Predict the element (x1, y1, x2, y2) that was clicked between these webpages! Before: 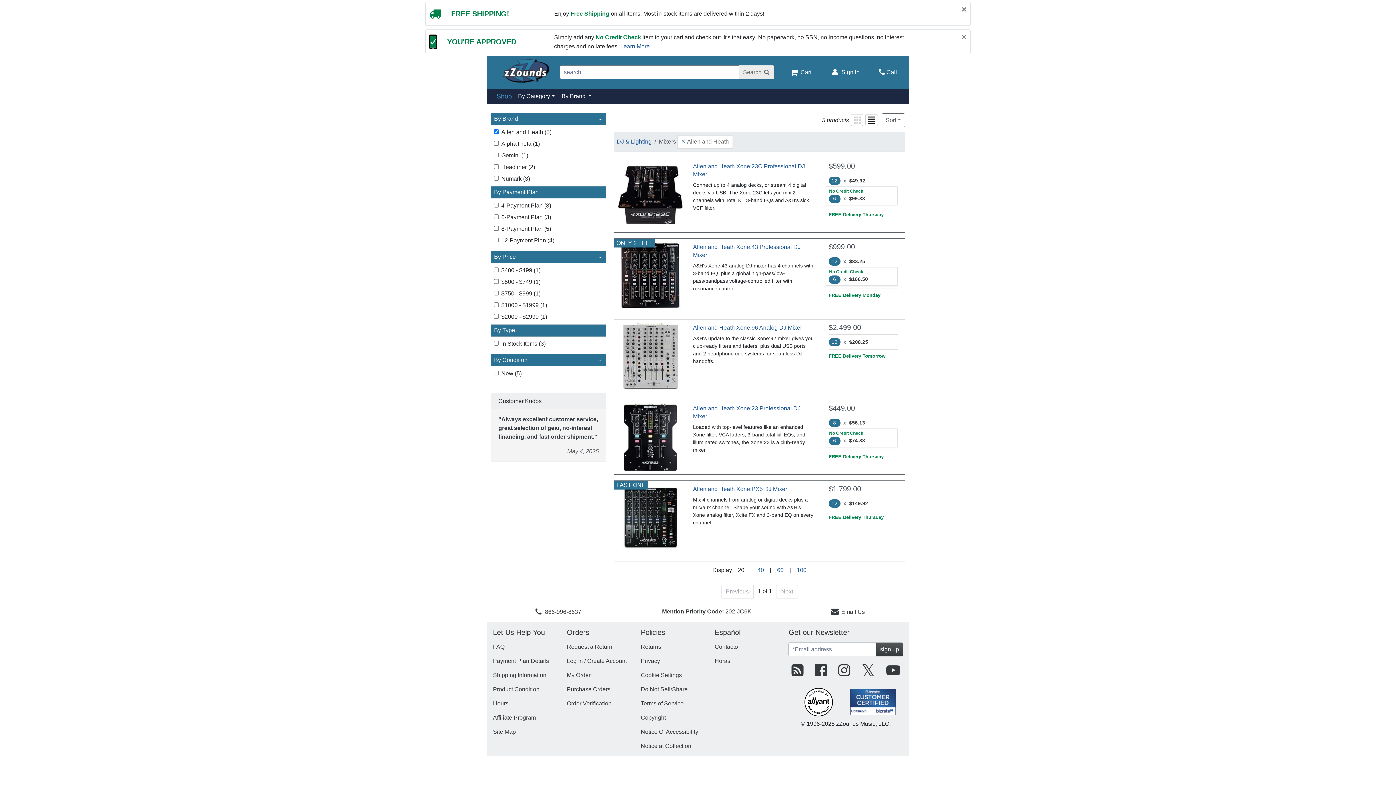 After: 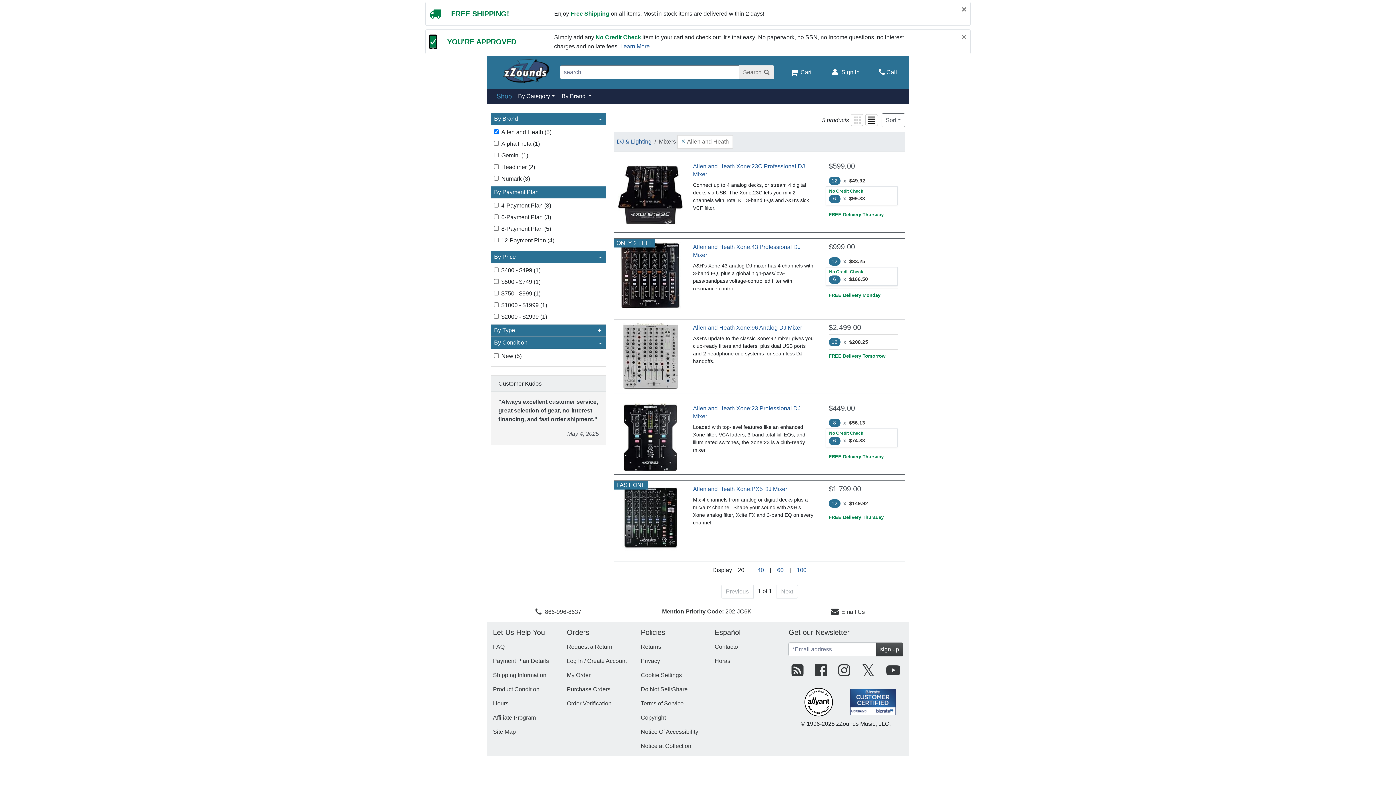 Action: bbox: (494, 326, 601, 334) label: By Type
-